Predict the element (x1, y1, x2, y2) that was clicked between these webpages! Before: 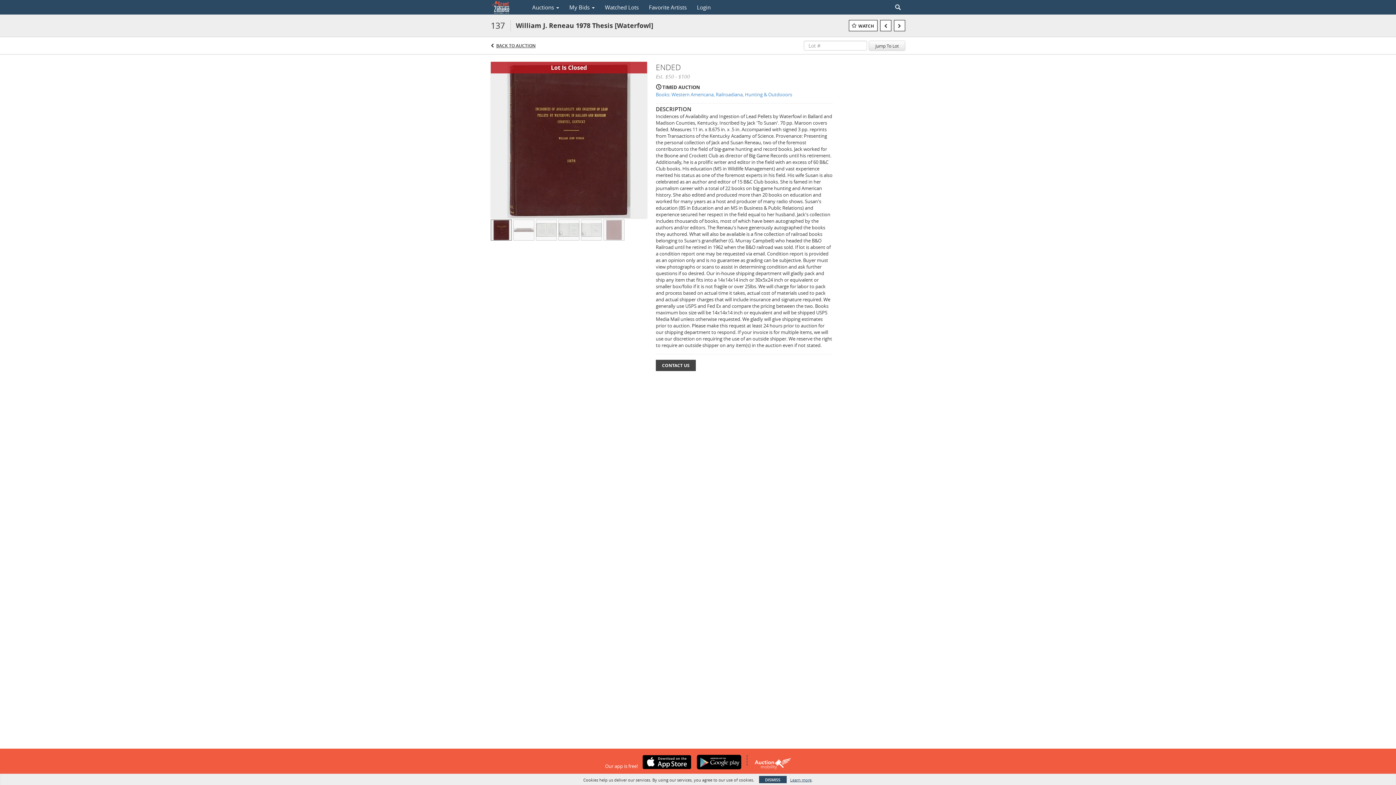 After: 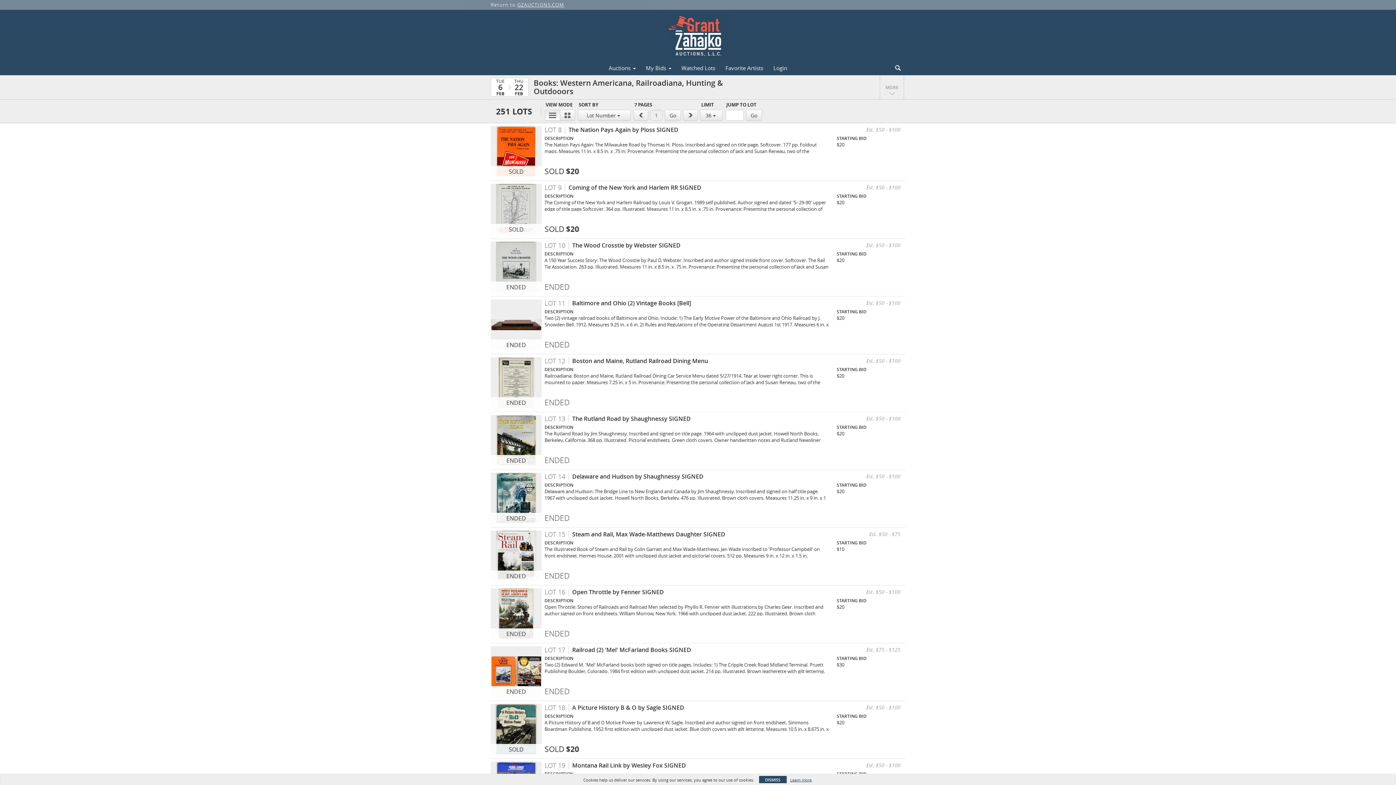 Action: bbox: (656, 91, 832, 97) label: Books: Western Americana, Railroadiana, Hunting & Outdooors